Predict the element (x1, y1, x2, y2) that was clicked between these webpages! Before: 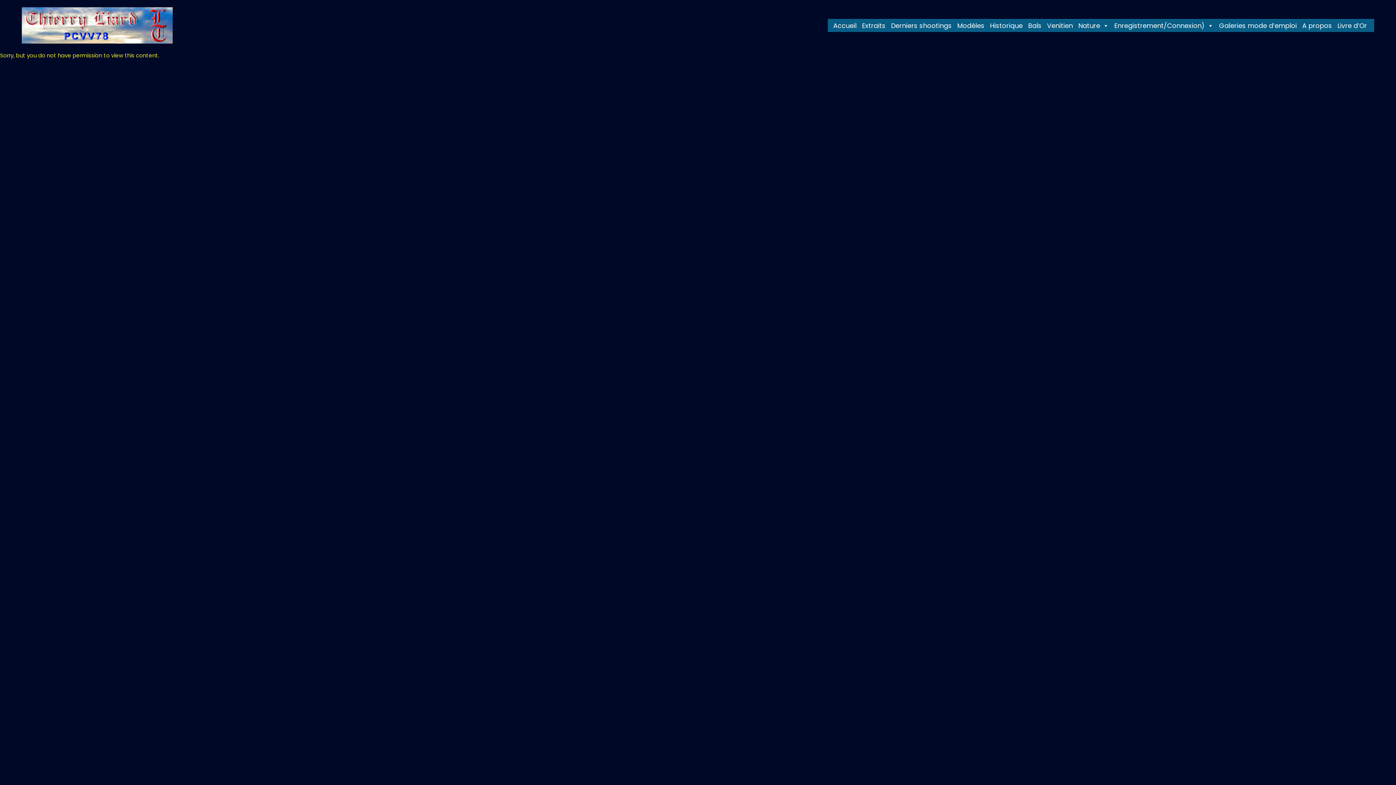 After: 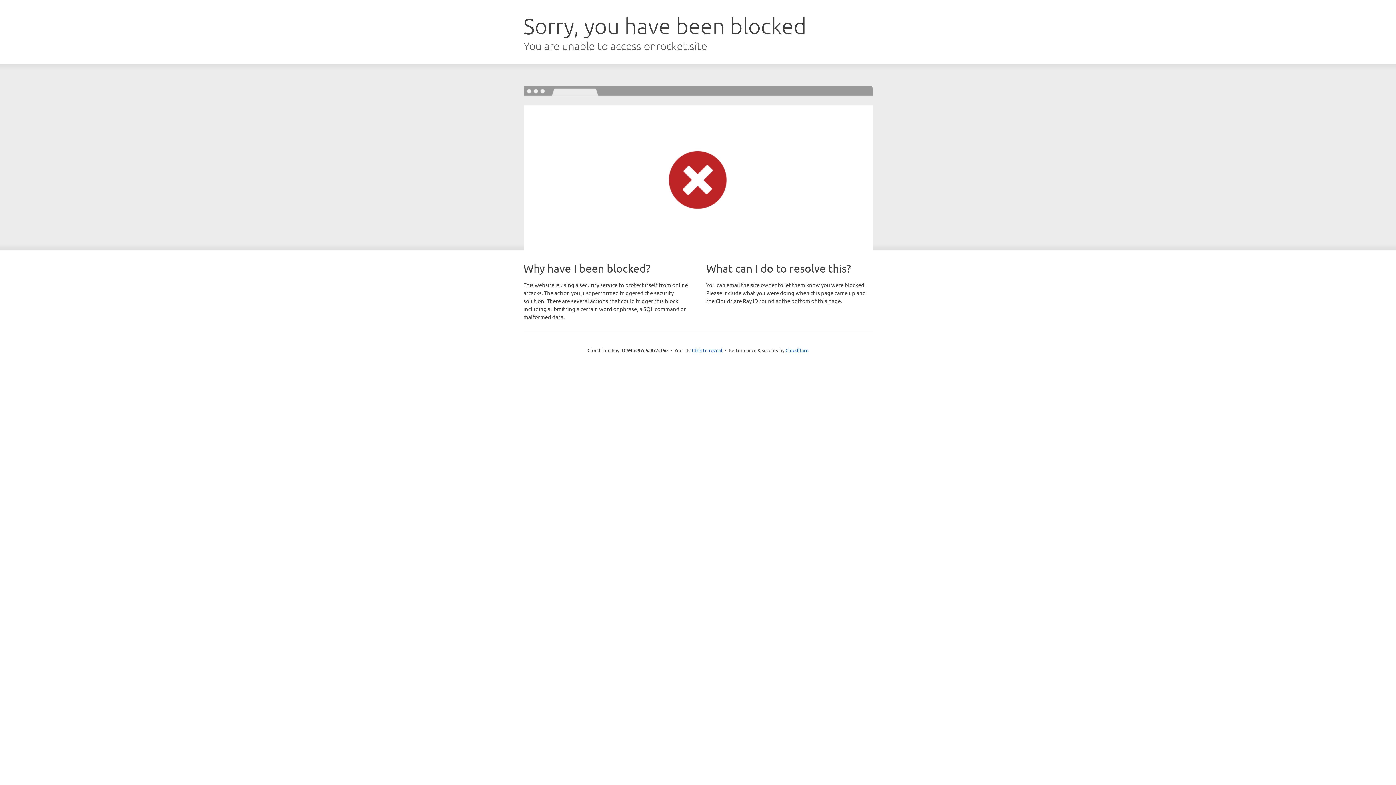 Action: bbox: (549, 58, 570, 66) label: Sydney